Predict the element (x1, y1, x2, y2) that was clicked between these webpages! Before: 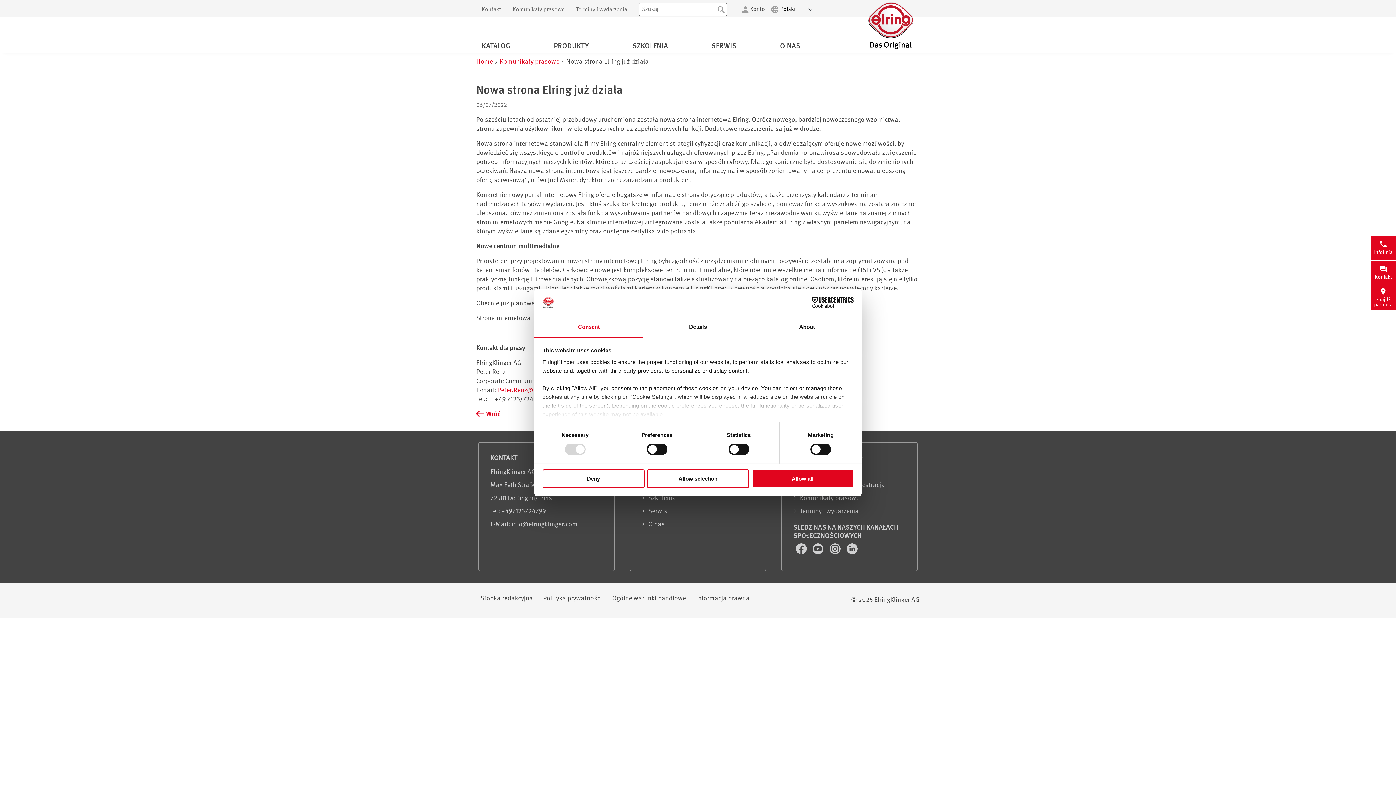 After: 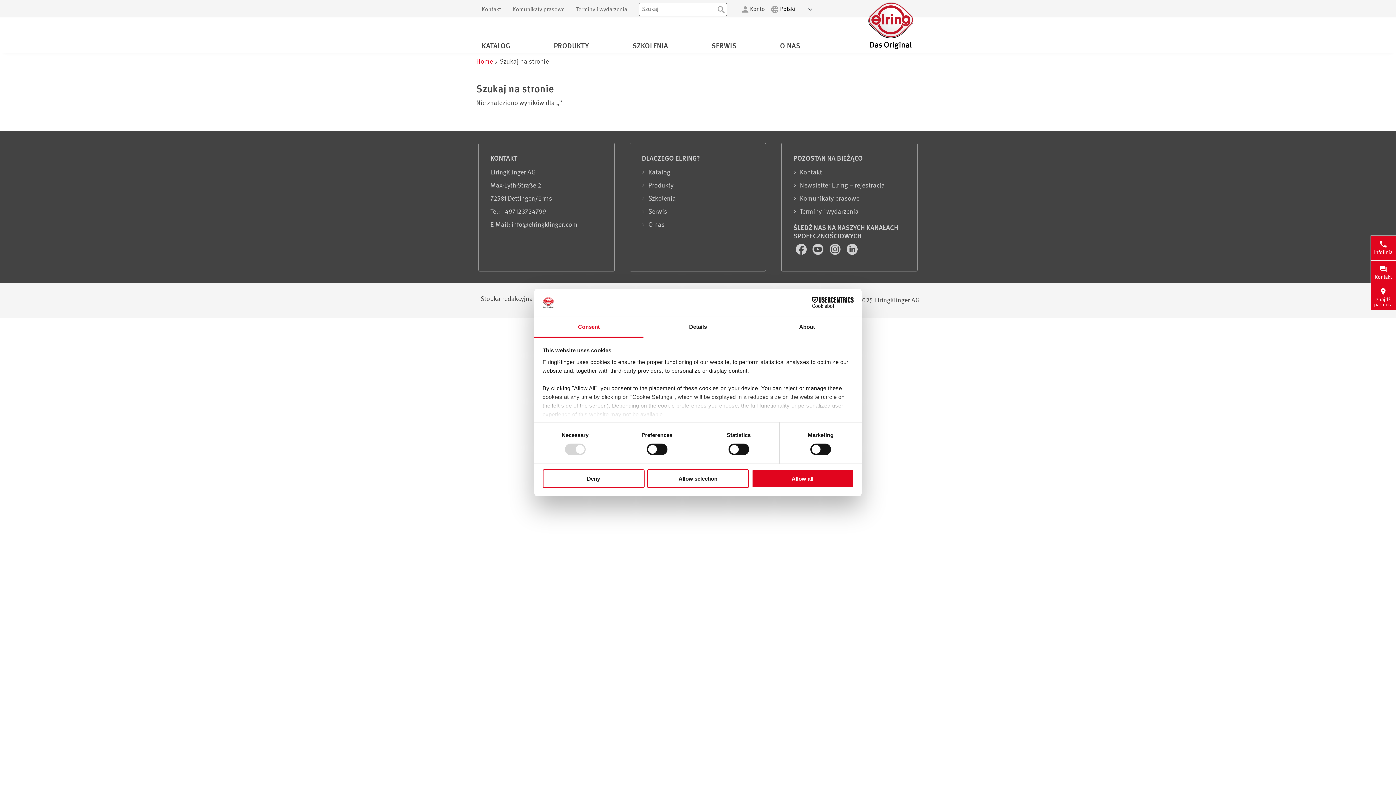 Action: label: SZUKAJ bbox: (715, 2, 727, 15)